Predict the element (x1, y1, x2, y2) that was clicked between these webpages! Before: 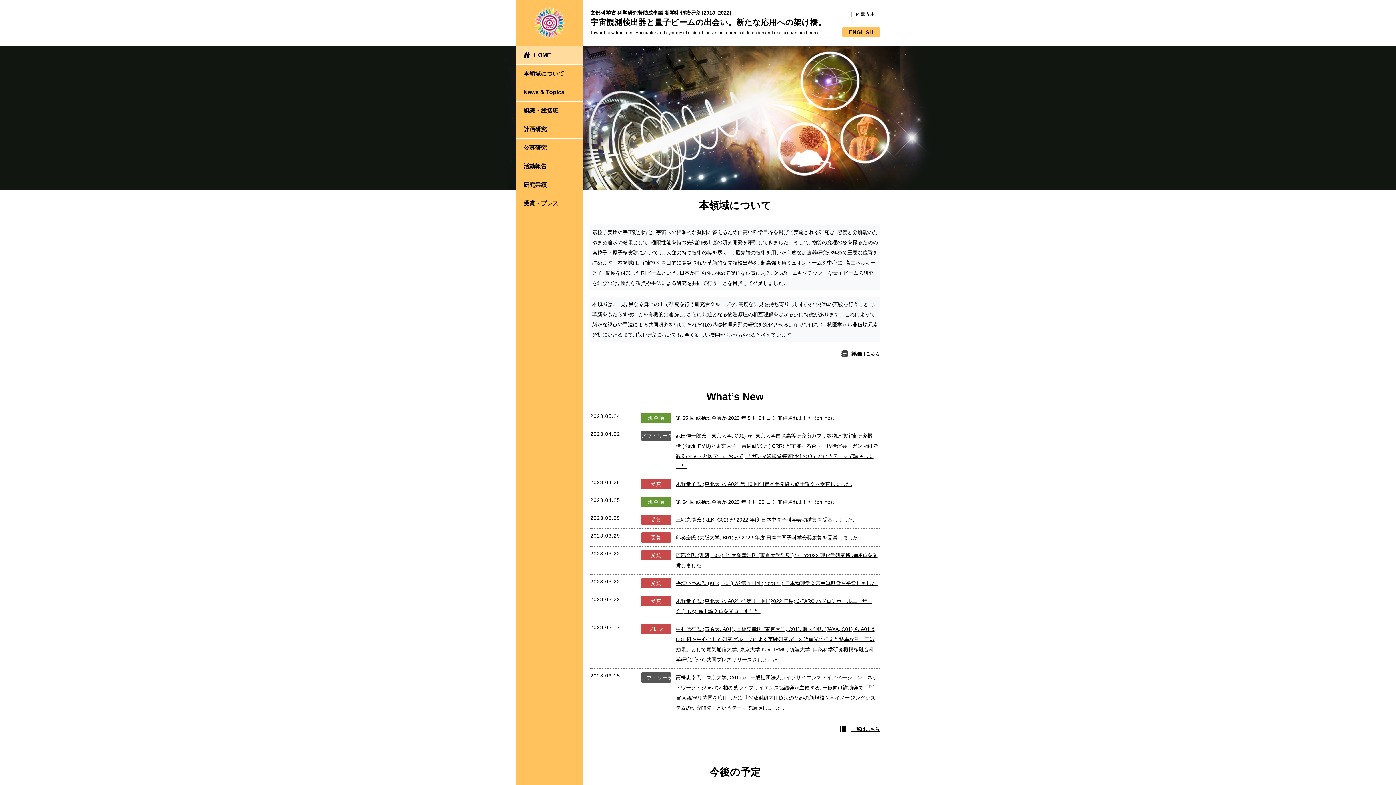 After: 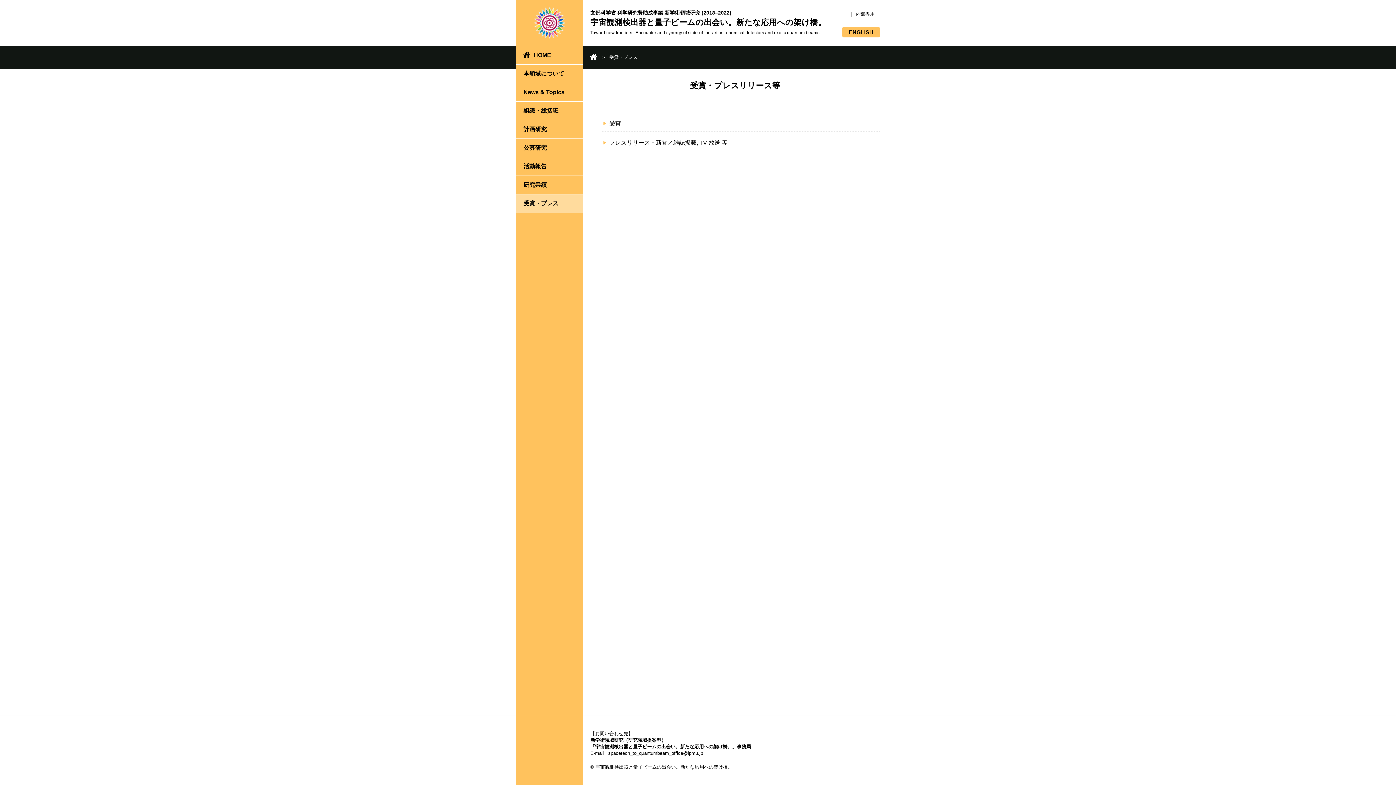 Action: bbox: (516, 194, 583, 212) label: 受賞・プレス